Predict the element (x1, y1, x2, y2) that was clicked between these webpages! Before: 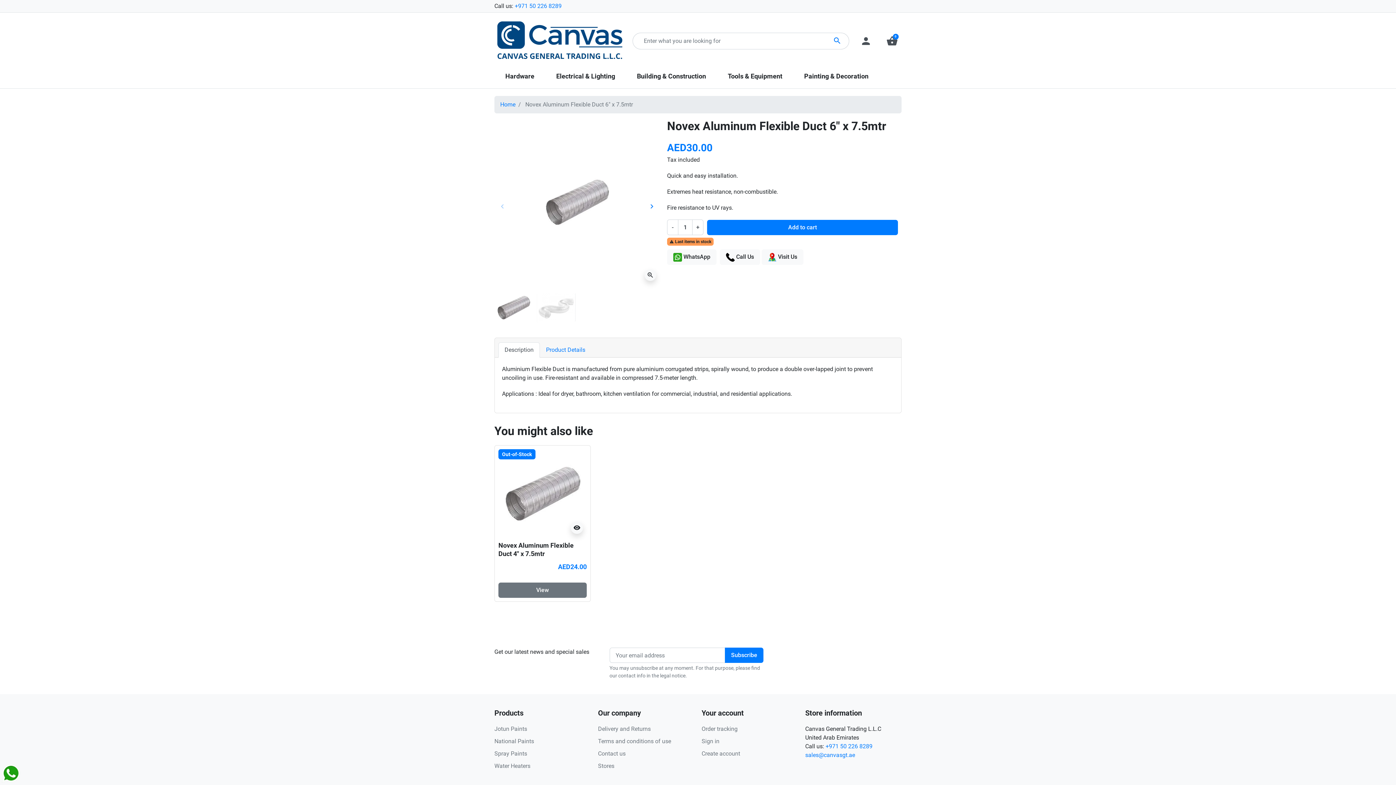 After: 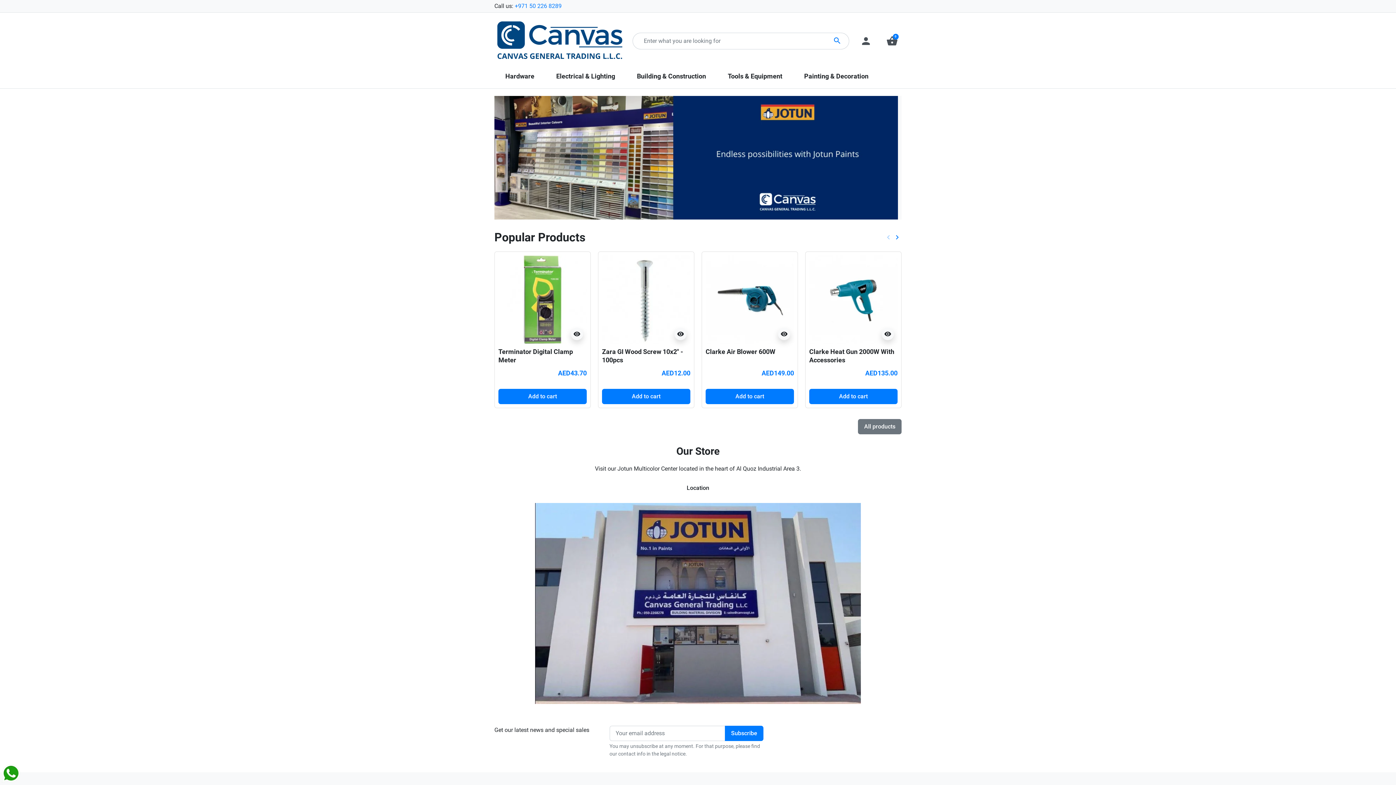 Action: bbox: (500, 101, 515, 108) label: Home